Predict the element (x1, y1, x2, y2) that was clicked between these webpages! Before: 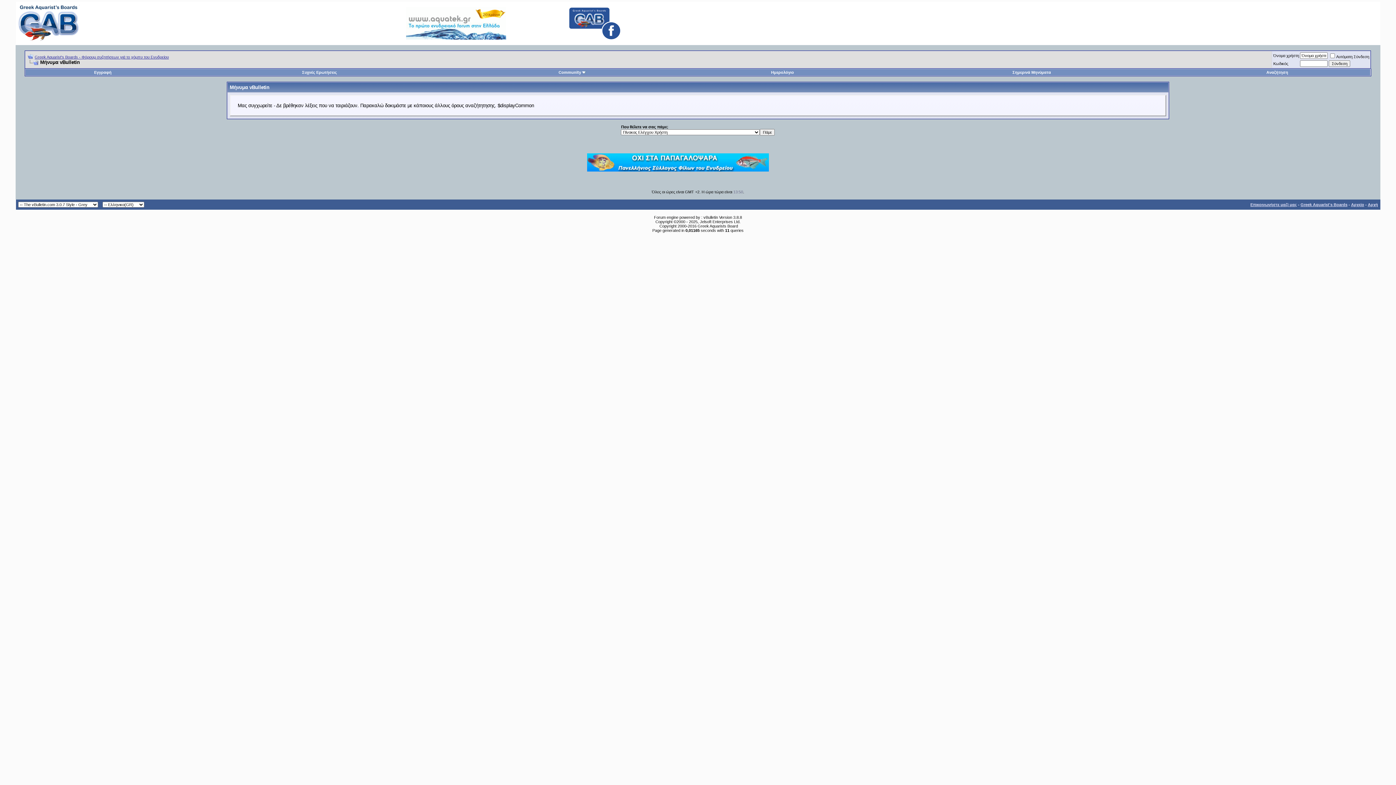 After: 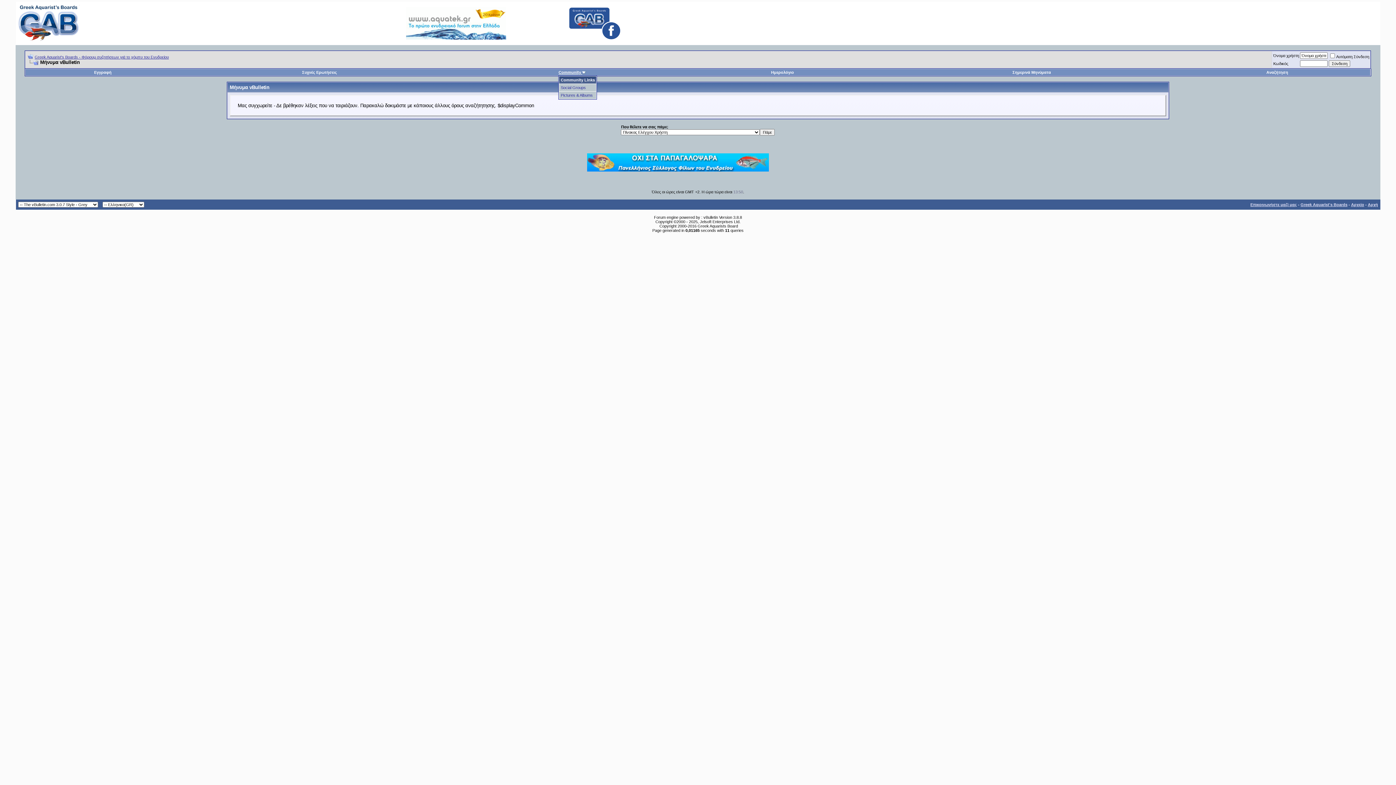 Action: bbox: (558, 70, 586, 74) label: Community 